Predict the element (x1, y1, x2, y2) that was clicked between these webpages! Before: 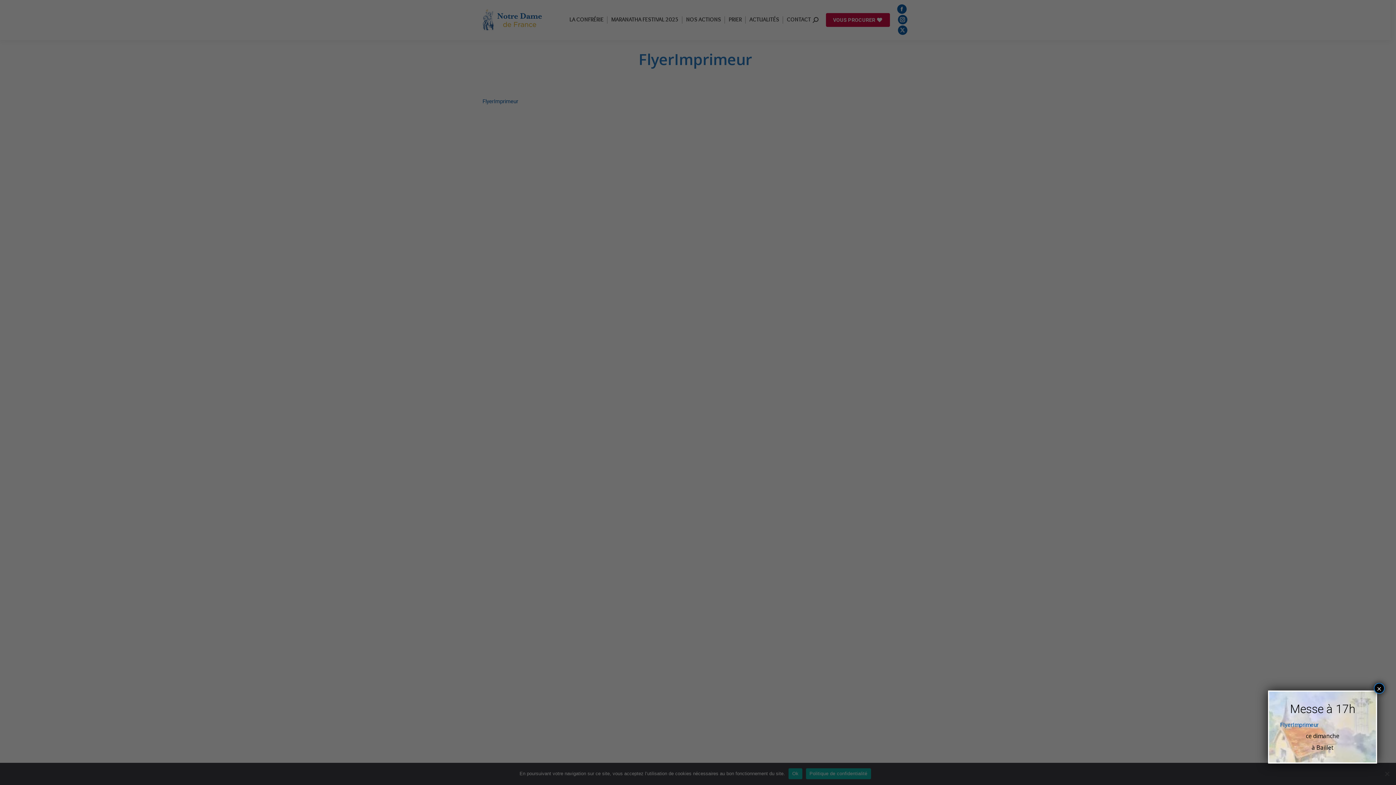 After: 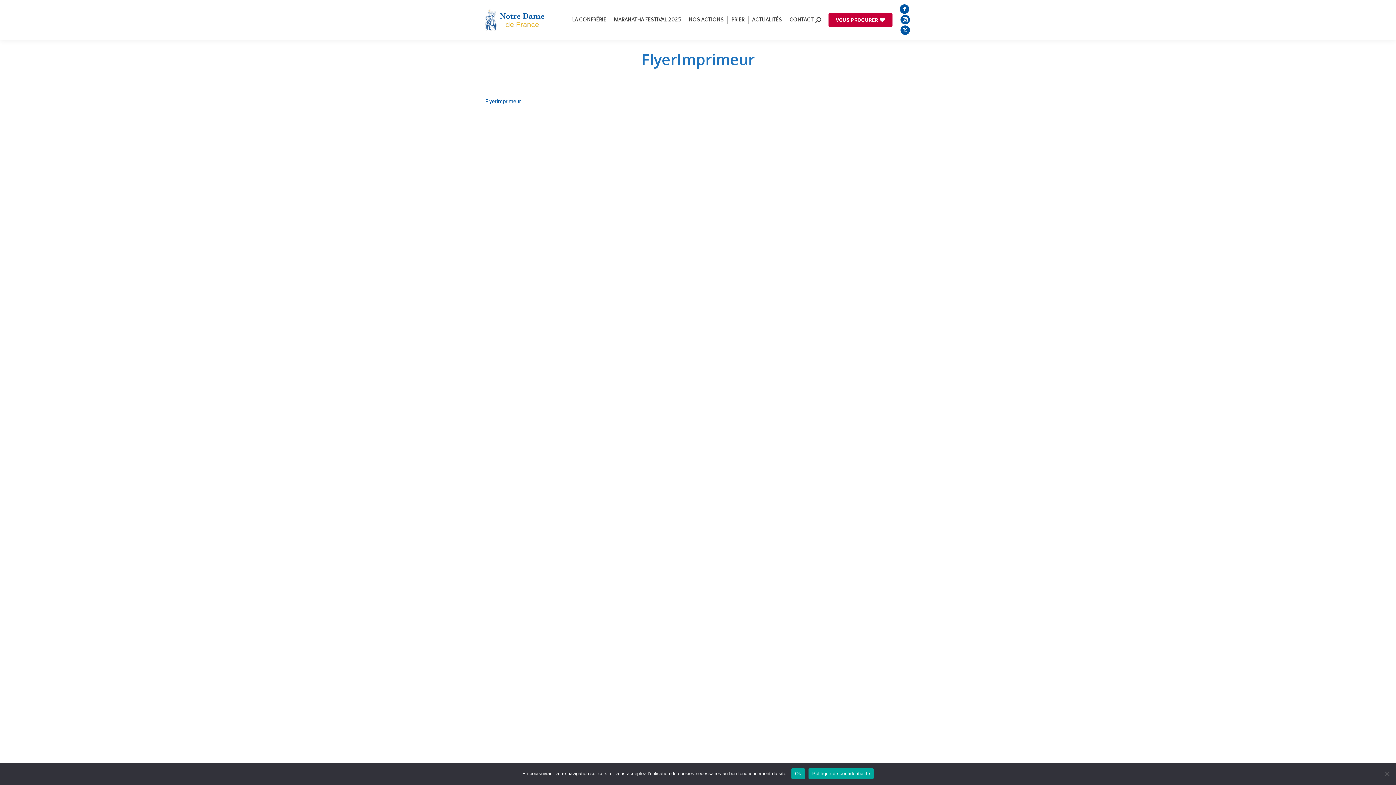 Action: label: Fermer bbox: (1374, 683, 1385, 694)